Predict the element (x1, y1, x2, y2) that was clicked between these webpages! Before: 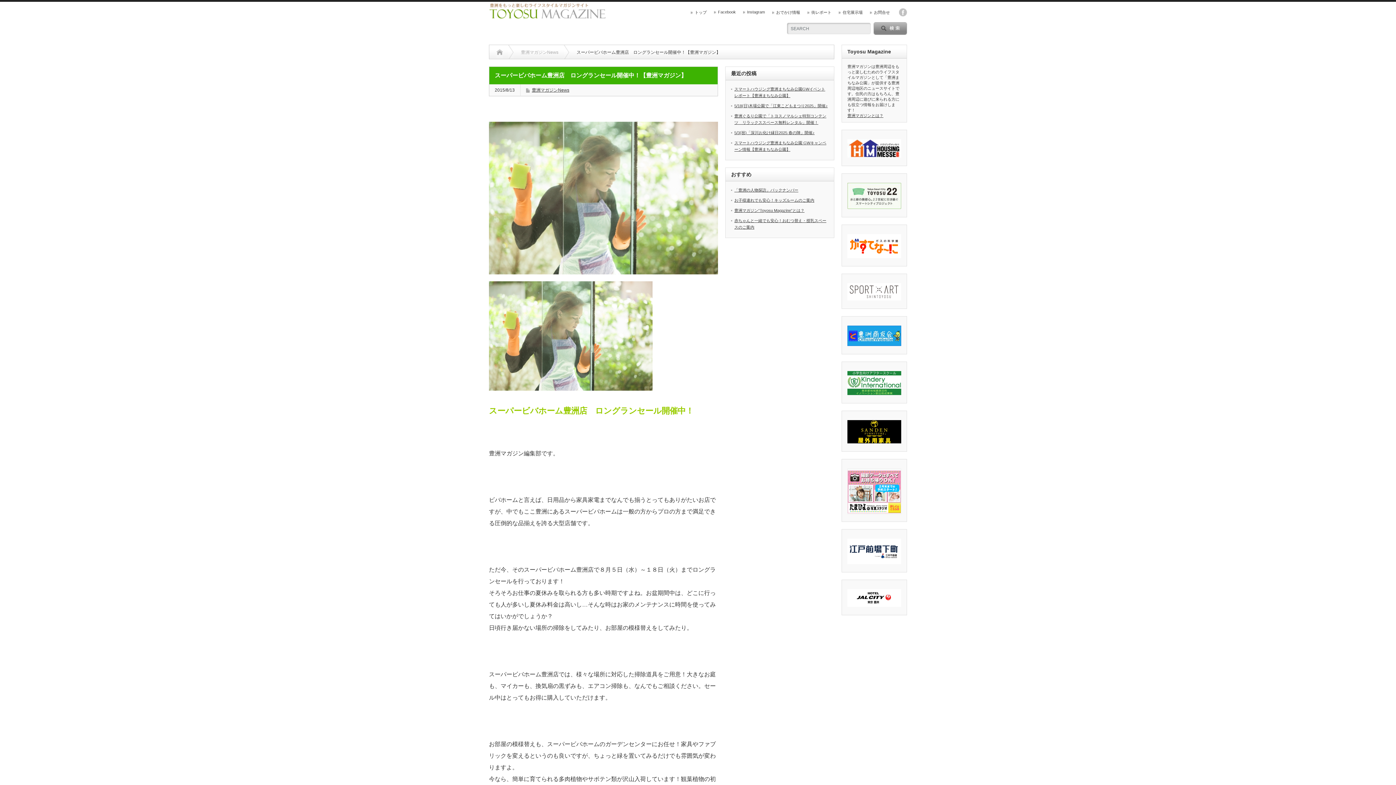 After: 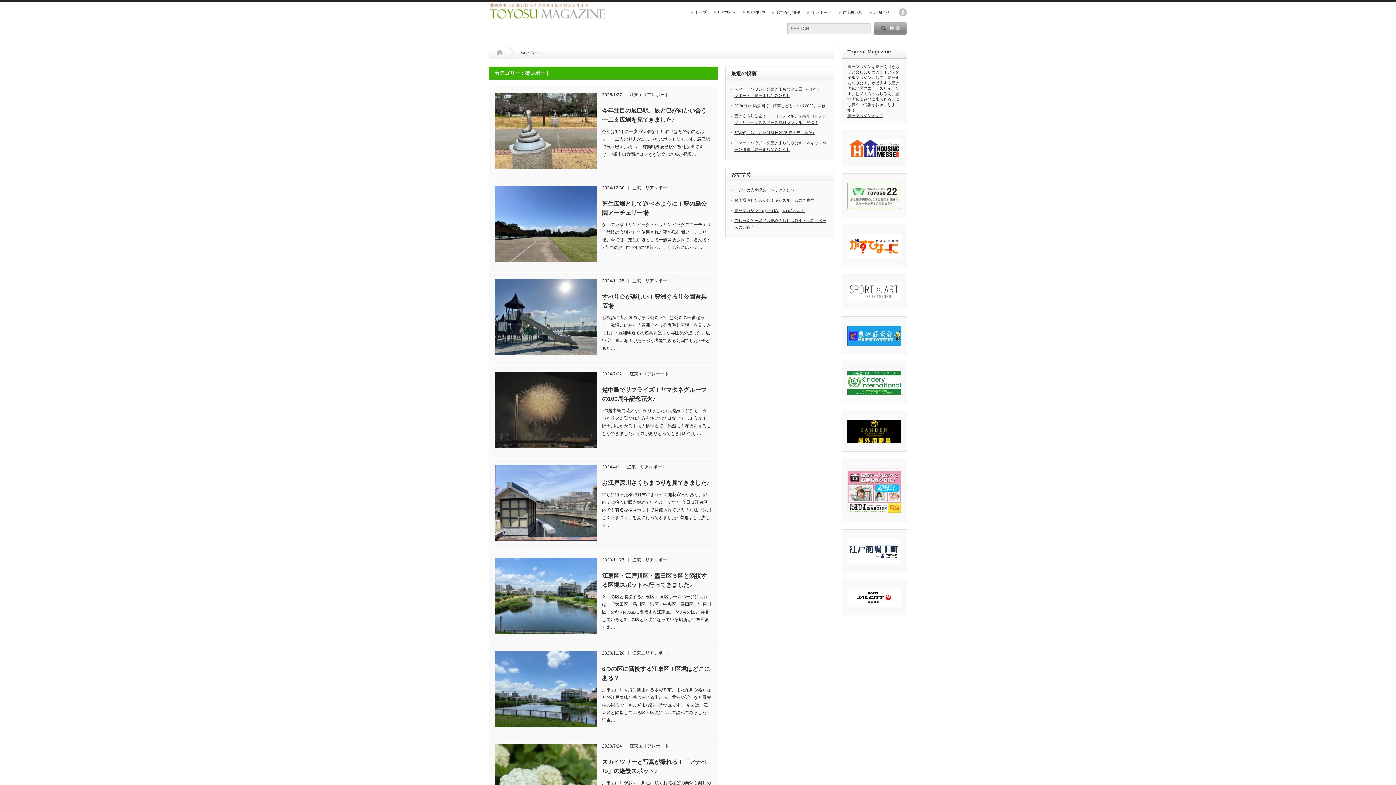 Action: label: 街レポート bbox: (807, 10, 831, 14)